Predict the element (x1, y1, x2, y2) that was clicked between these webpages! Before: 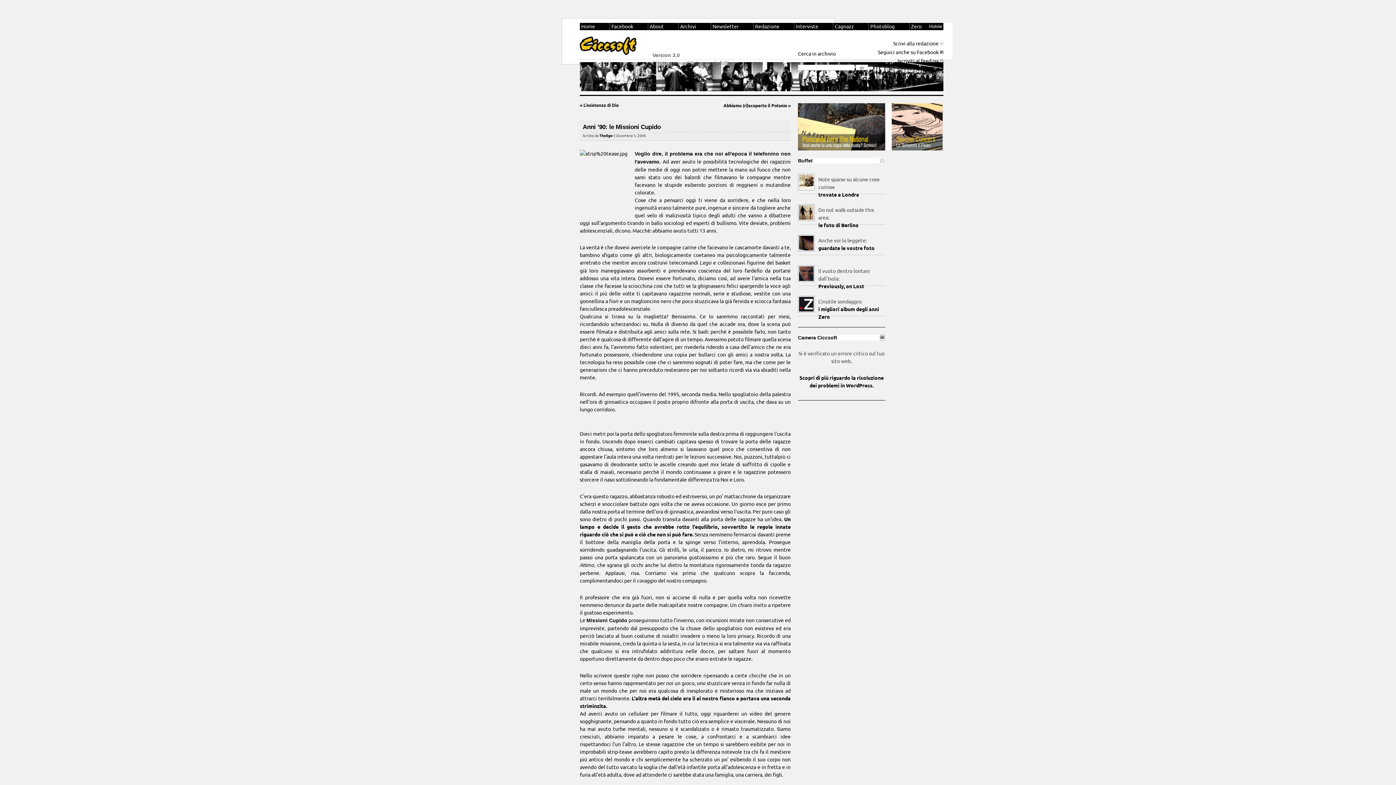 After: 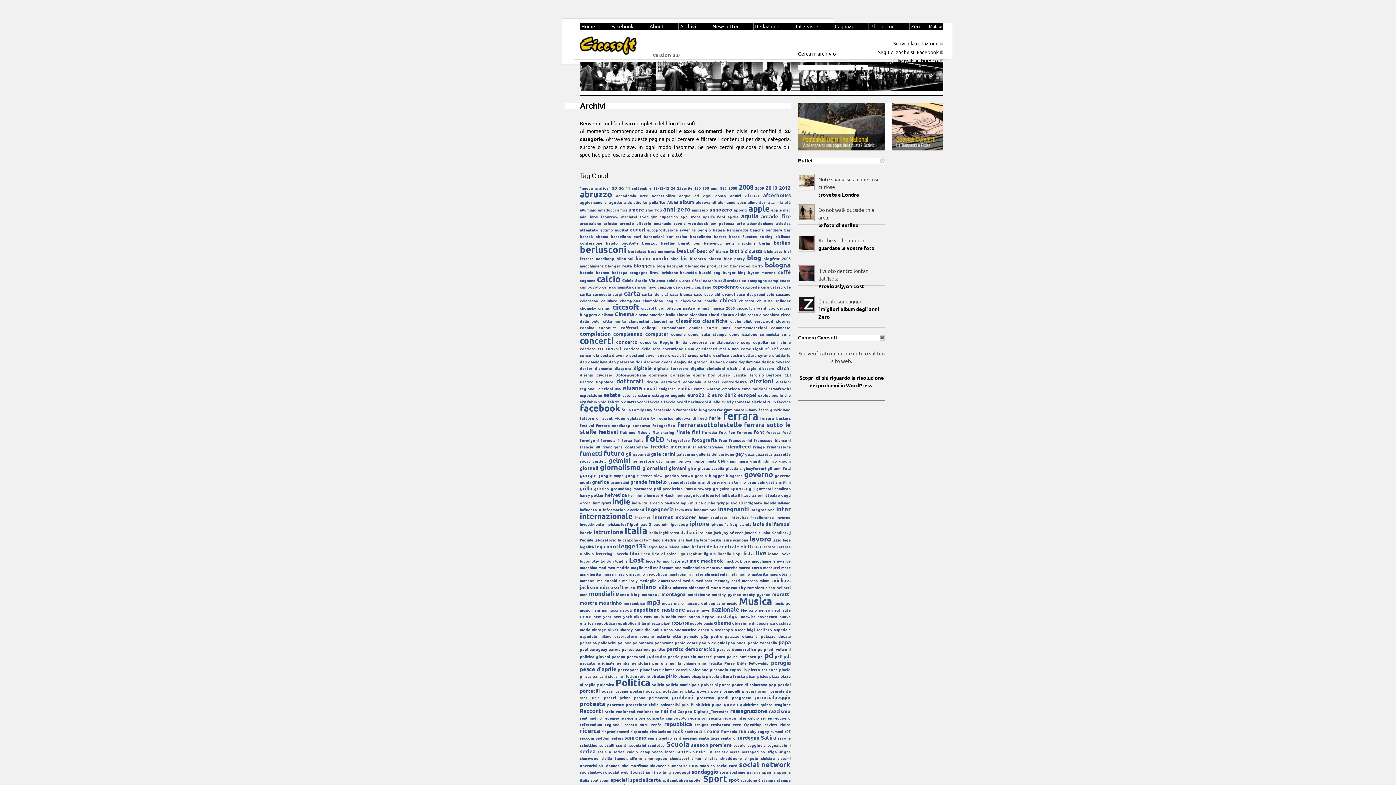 Action: bbox: (678, 22, 711, 30) label: Archivi